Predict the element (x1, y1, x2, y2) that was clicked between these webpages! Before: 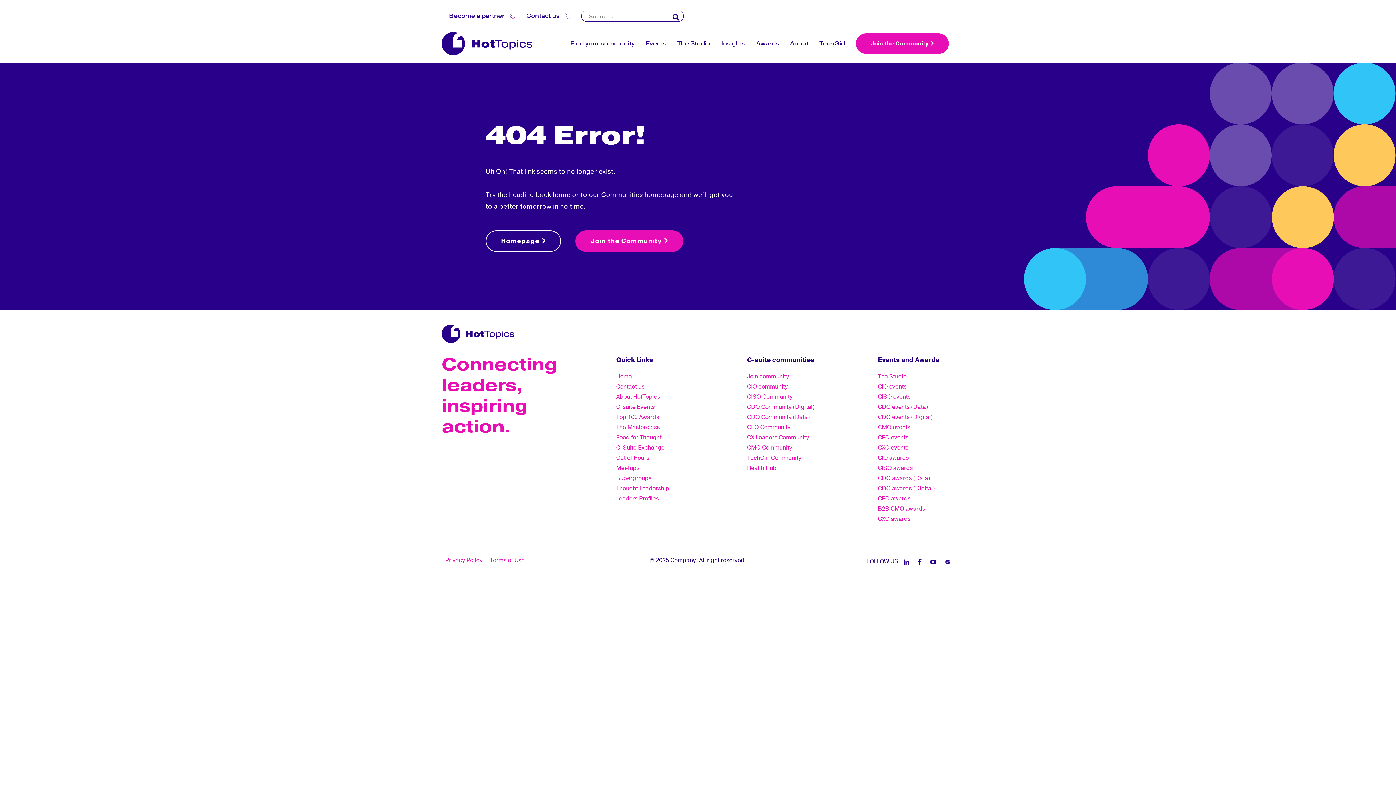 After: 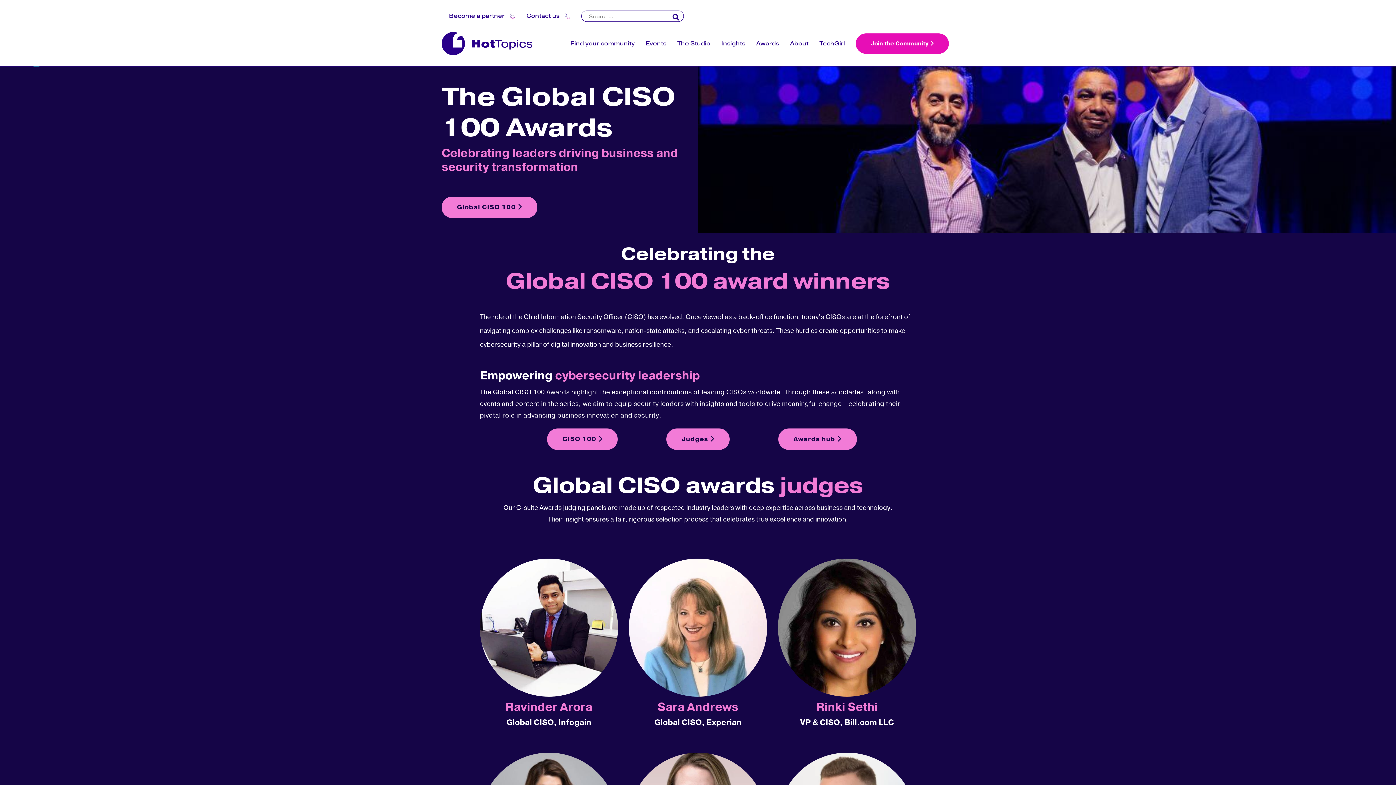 Action: label: CISO awards bbox: (878, 464, 913, 472)